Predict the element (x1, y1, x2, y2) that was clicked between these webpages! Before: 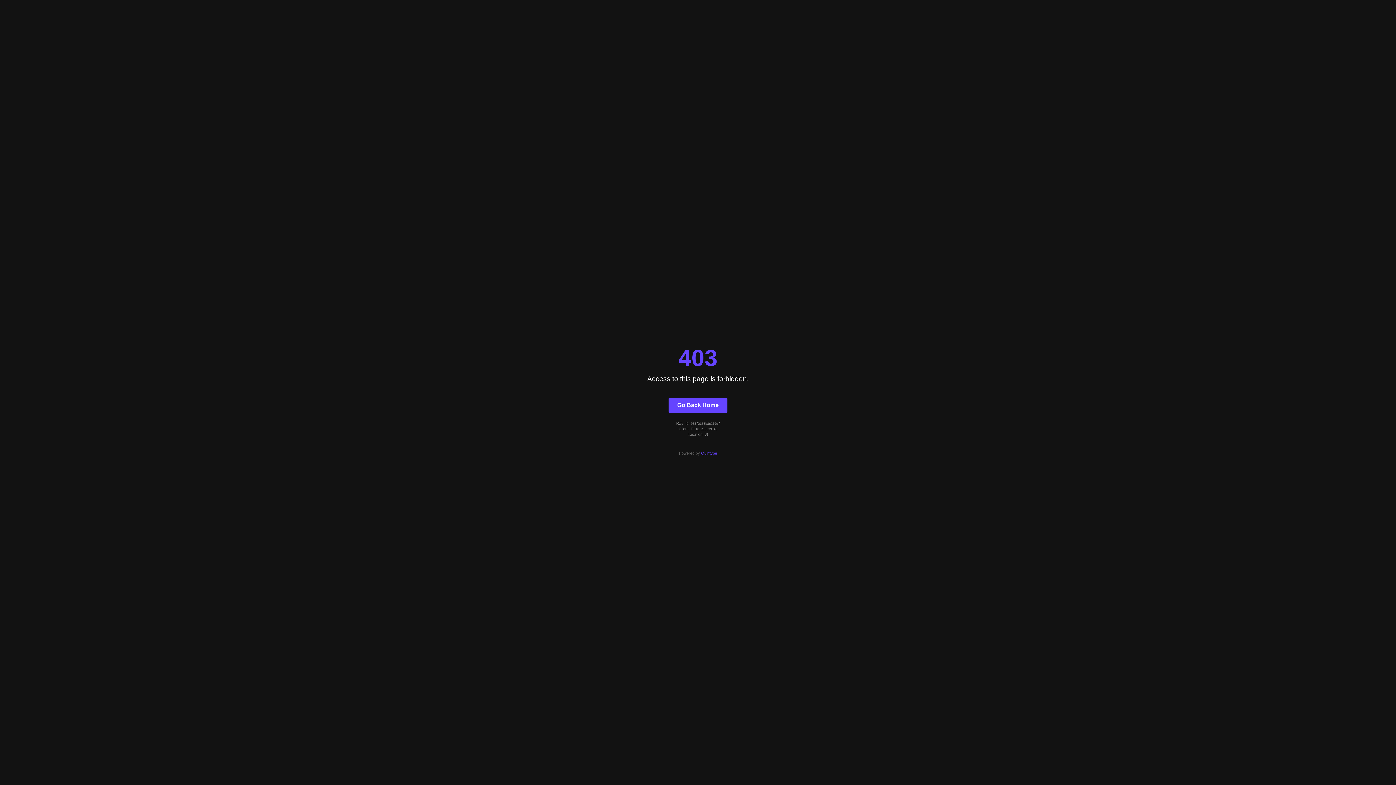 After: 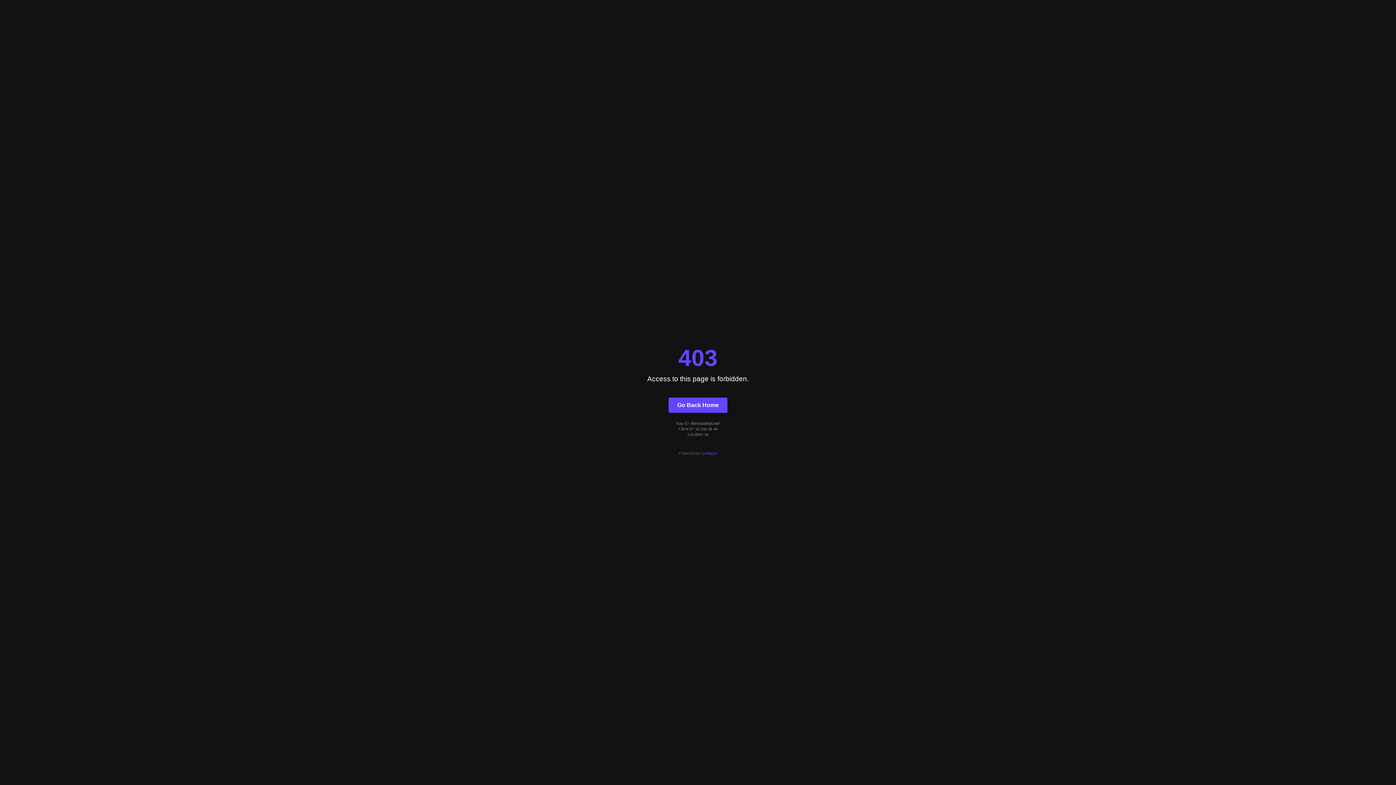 Action: bbox: (668, 397, 727, 412) label: Go Back Home